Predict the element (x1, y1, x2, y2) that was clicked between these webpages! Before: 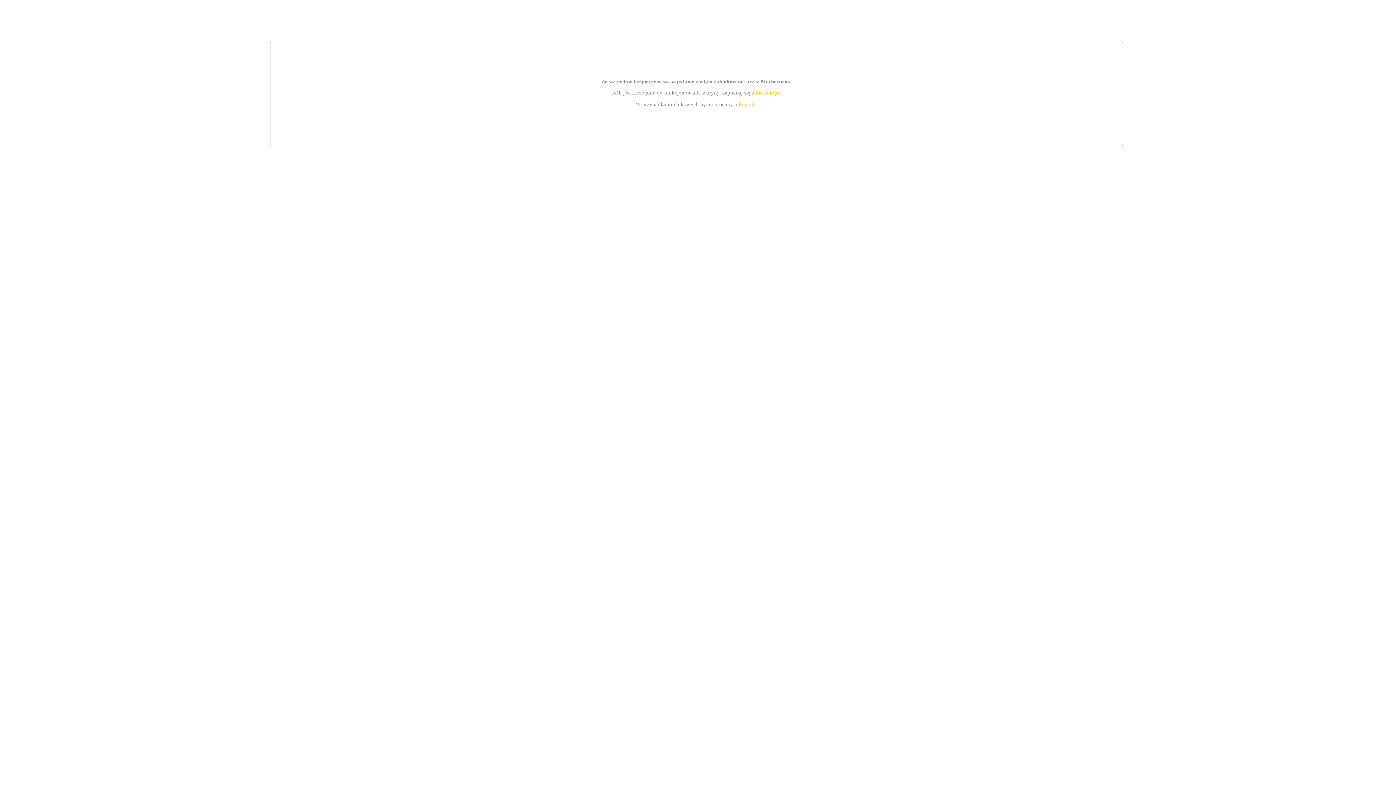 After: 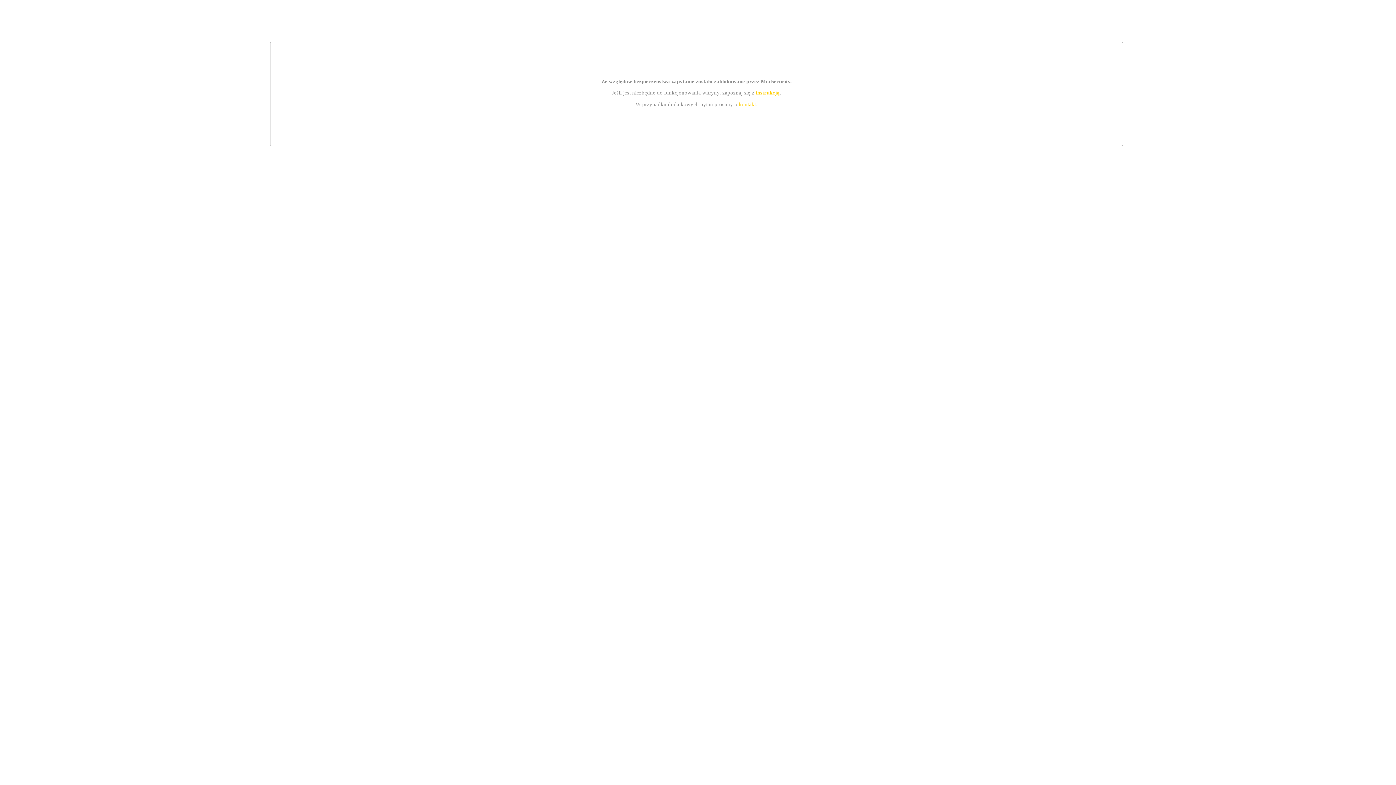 Action: bbox: (755, 89, 779, 95) label: instrukcją